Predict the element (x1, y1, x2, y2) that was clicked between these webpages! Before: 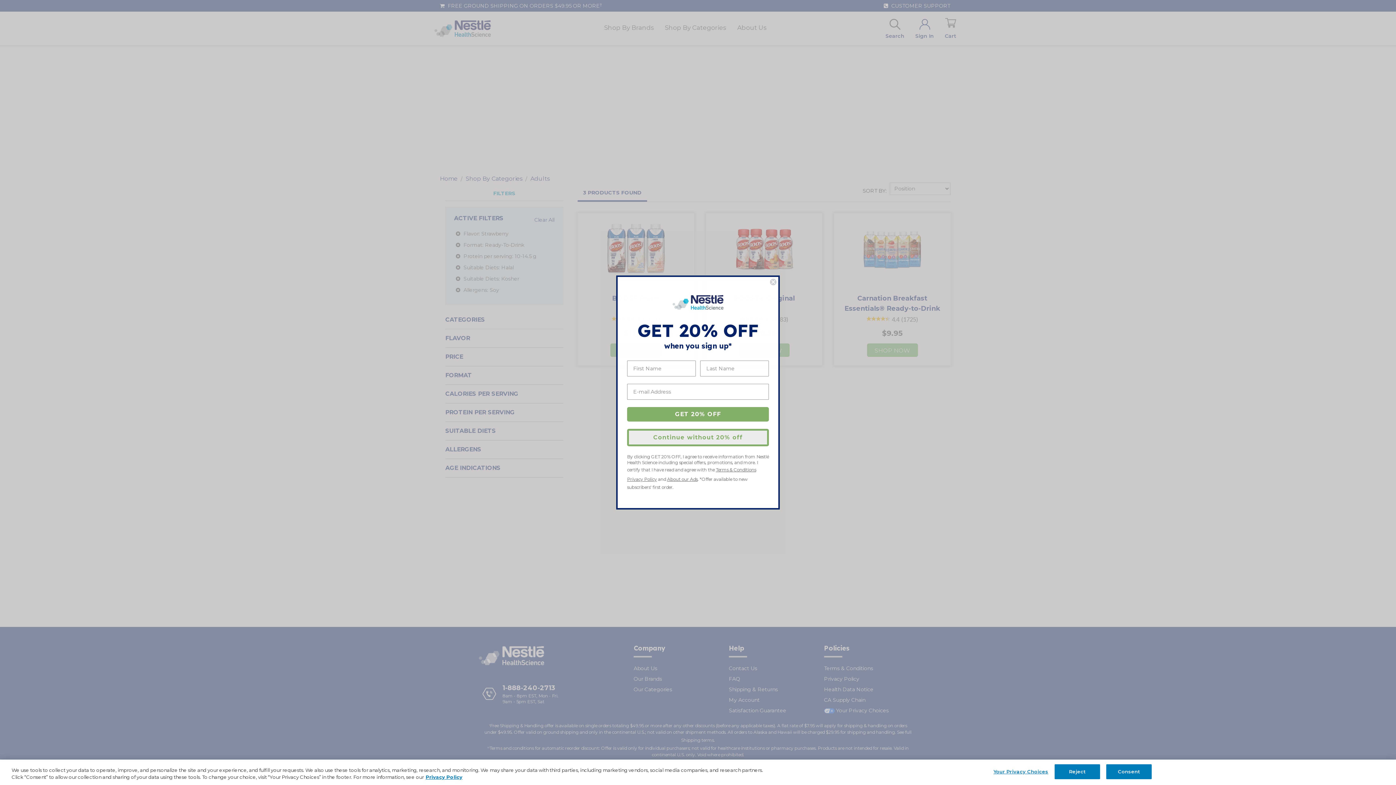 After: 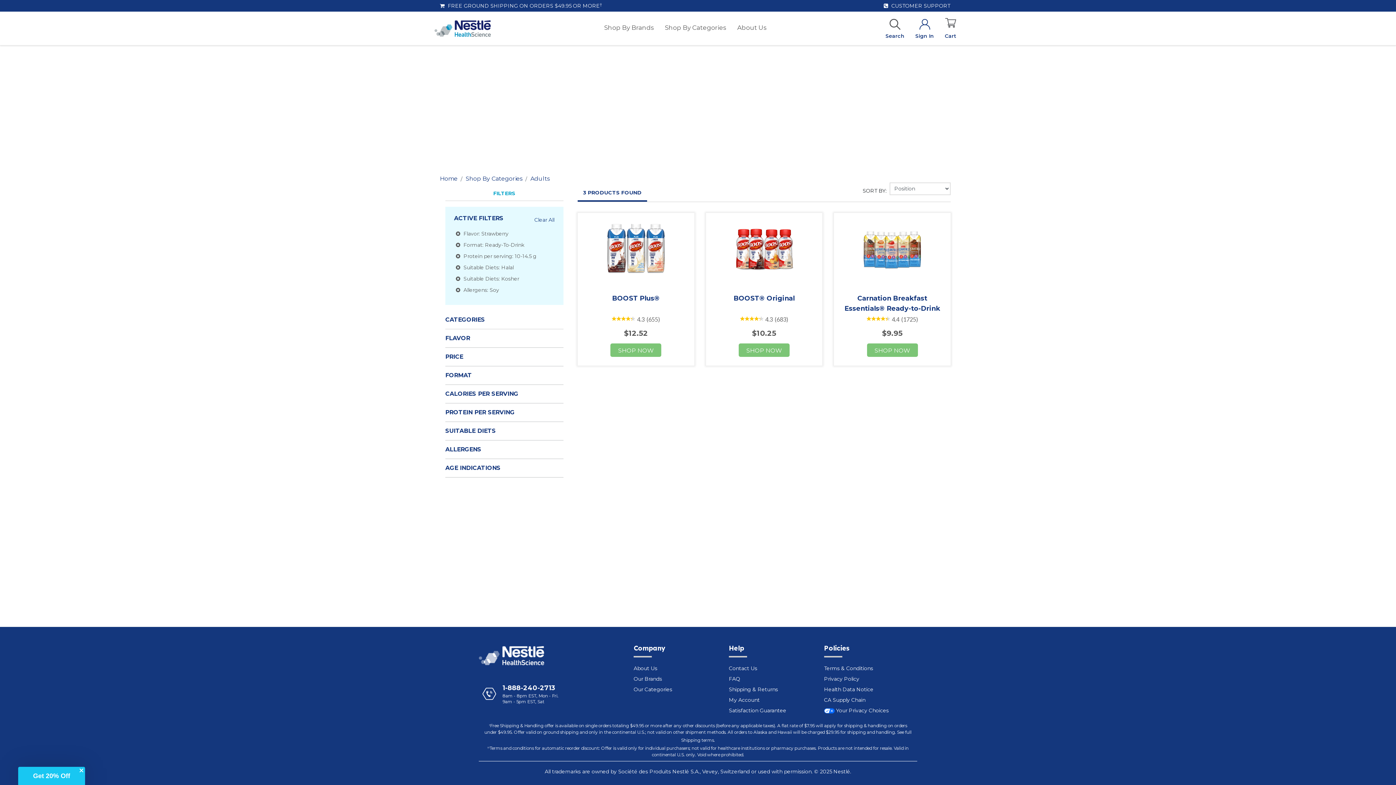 Action: label: Reject bbox: (1054, 764, 1100, 779)